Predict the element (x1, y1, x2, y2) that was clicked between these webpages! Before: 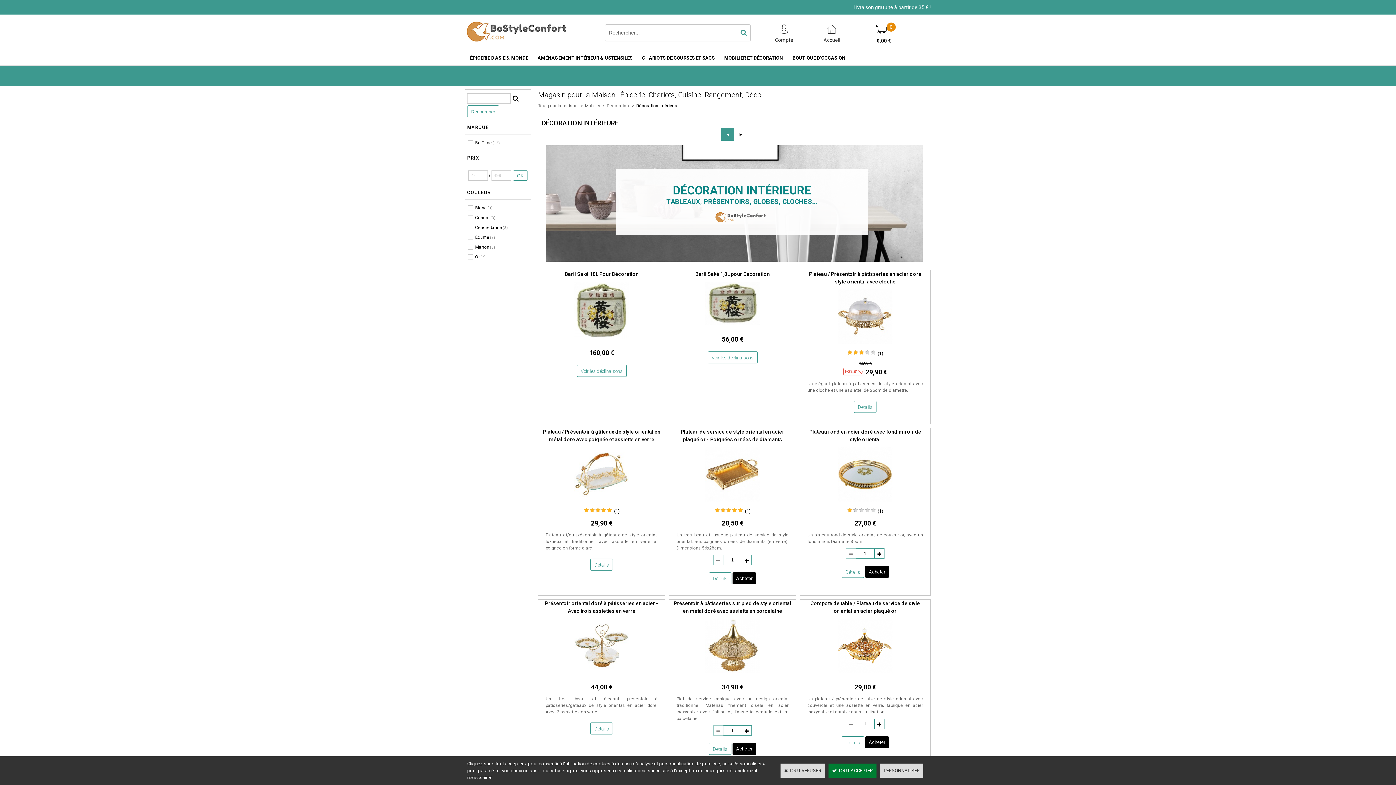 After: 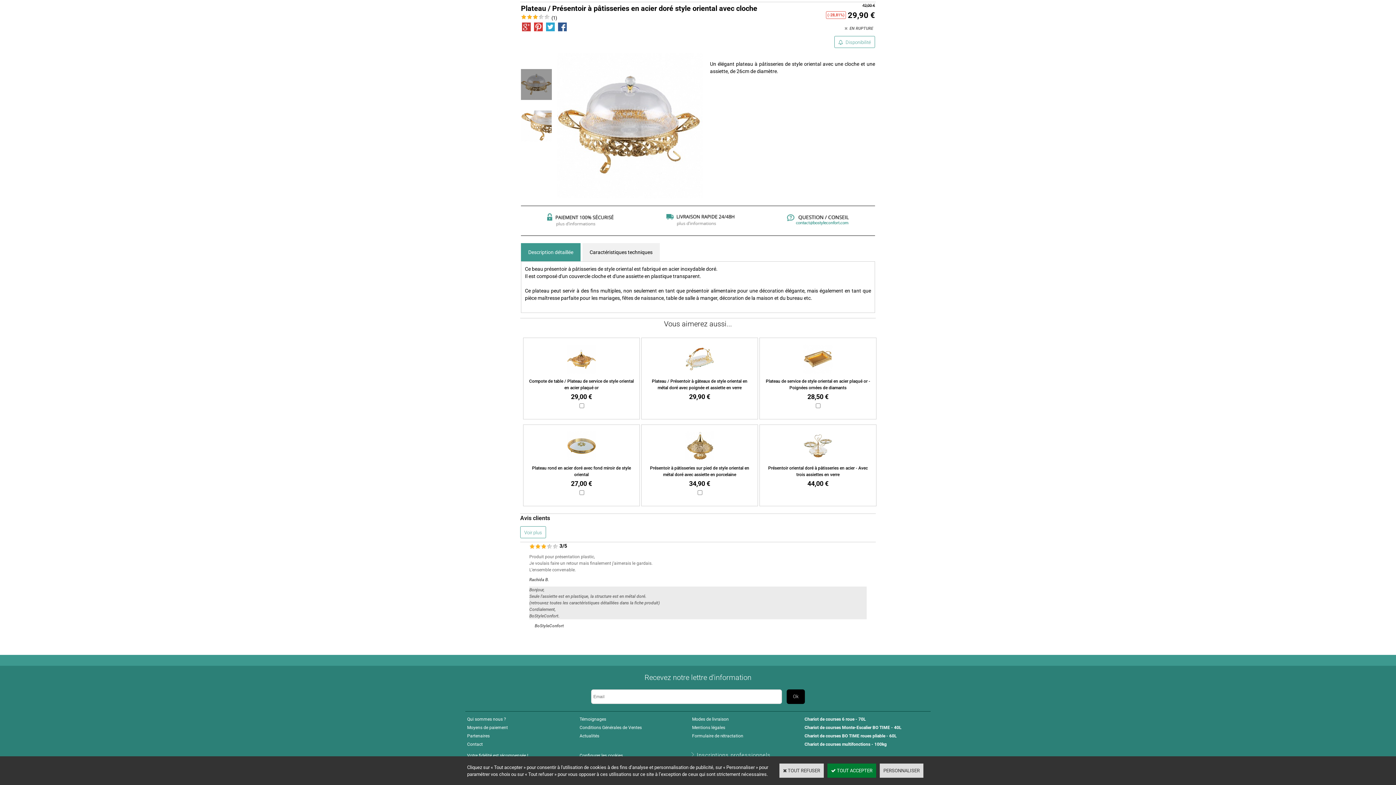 Action: bbox: (877, 350, 883, 356) label: (1)